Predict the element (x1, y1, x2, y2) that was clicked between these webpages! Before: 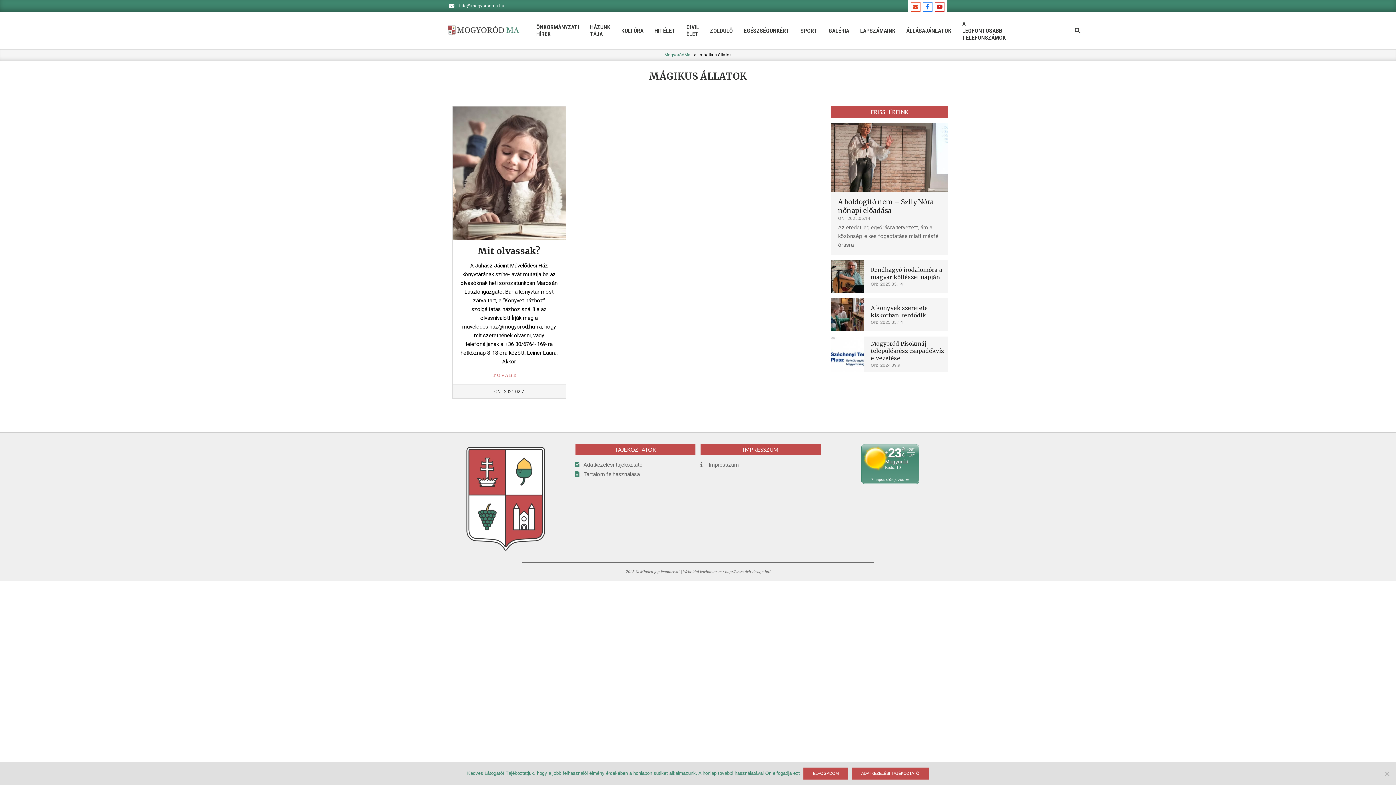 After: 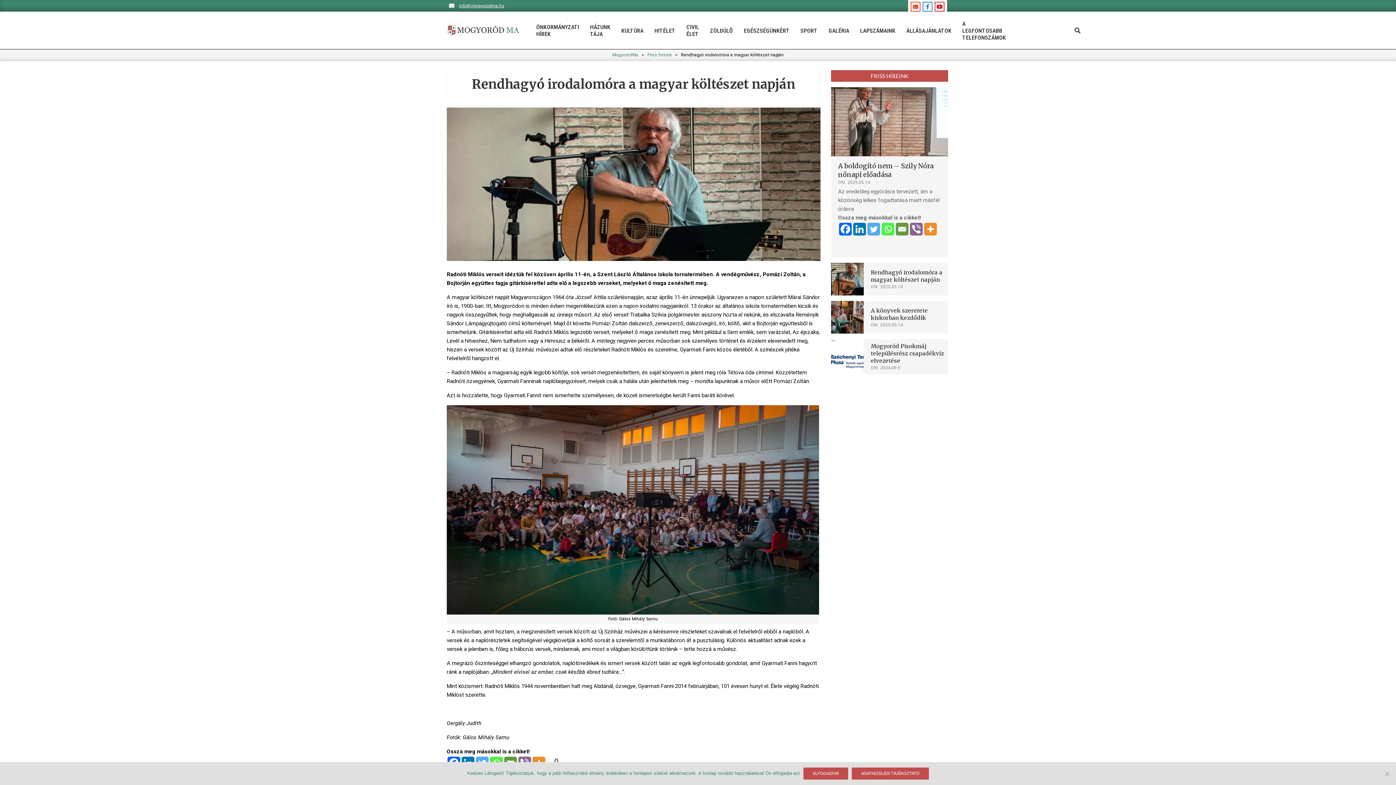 Action: bbox: (831, 260, 863, 293)